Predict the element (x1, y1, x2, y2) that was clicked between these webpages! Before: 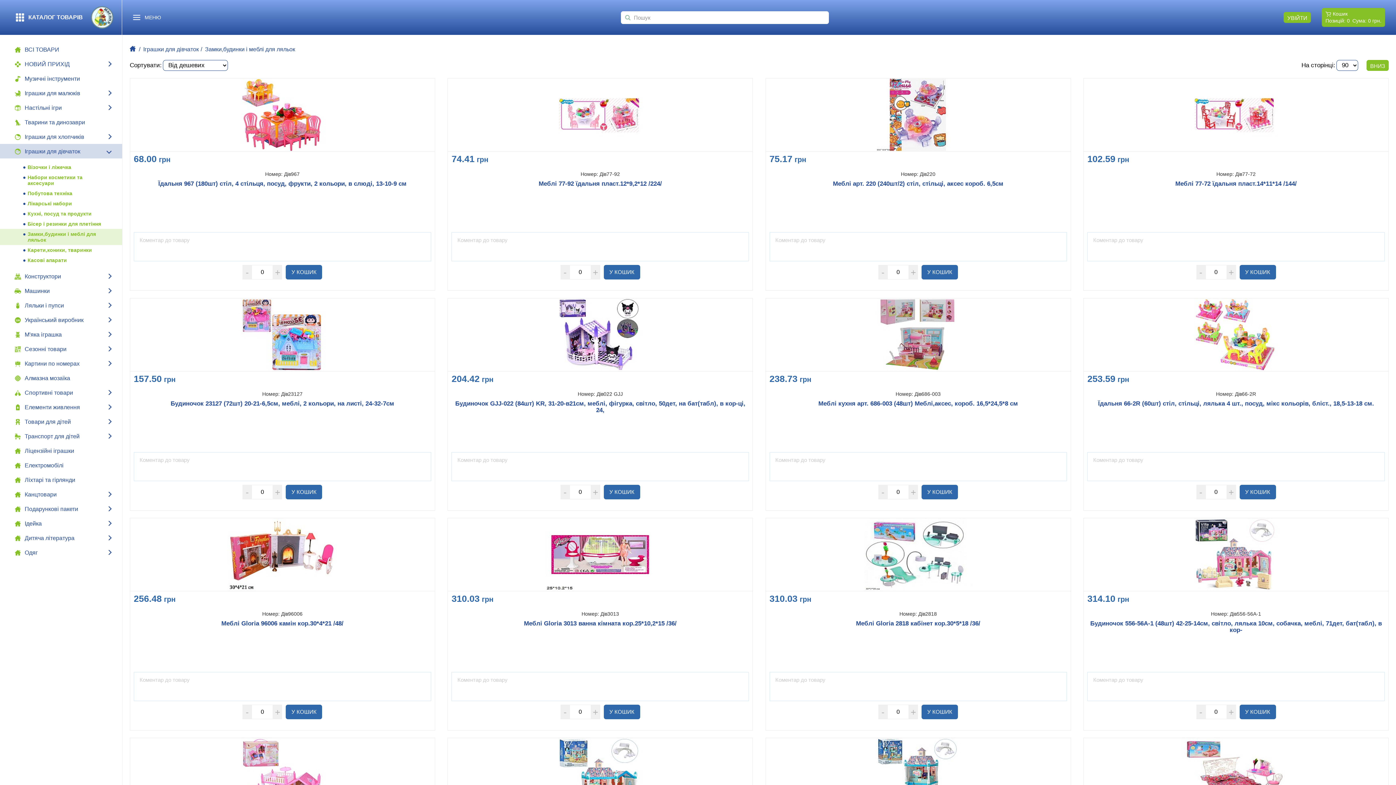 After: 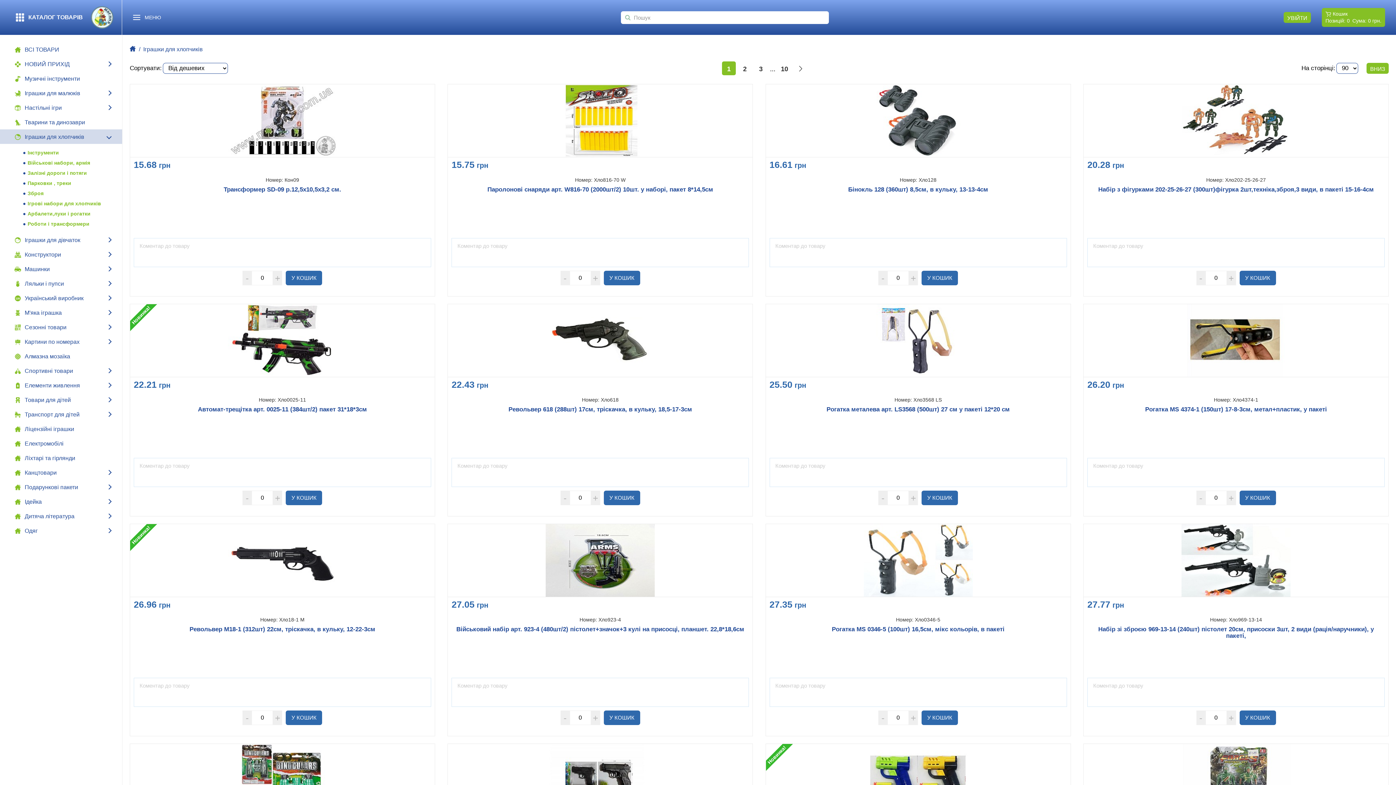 Action: label: Іграшки для хлопчиків bbox: (0, 129, 122, 144)